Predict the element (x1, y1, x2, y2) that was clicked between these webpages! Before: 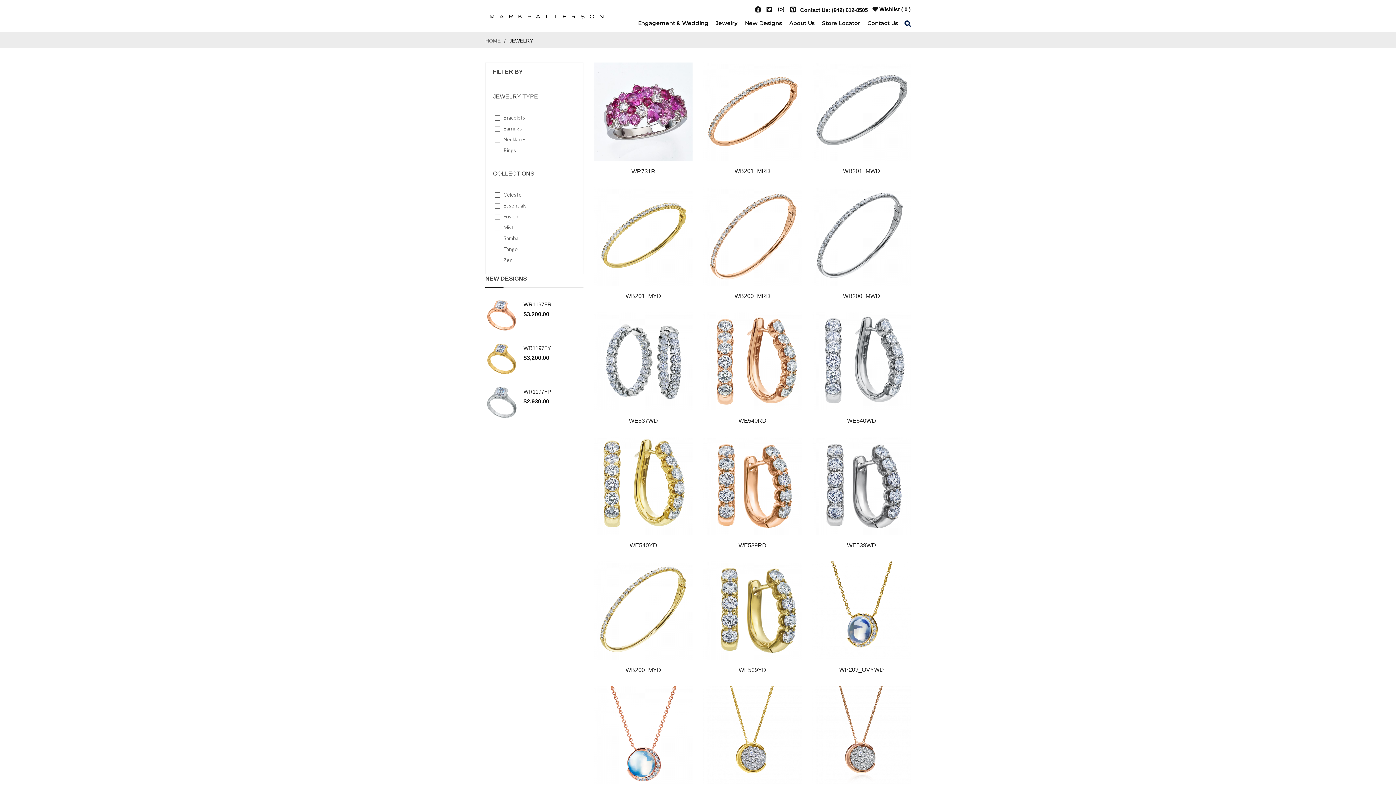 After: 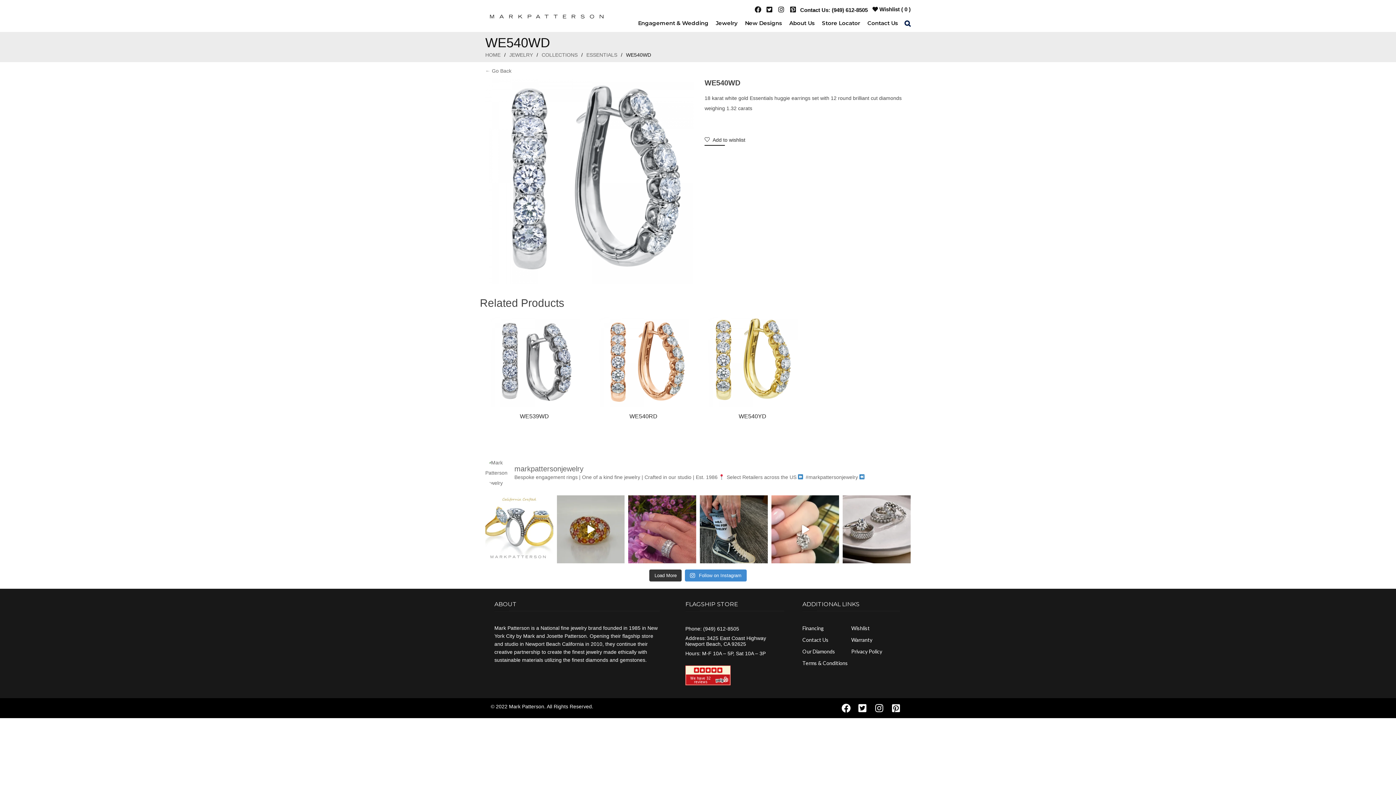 Action: bbox: (812, 312, 910, 410)